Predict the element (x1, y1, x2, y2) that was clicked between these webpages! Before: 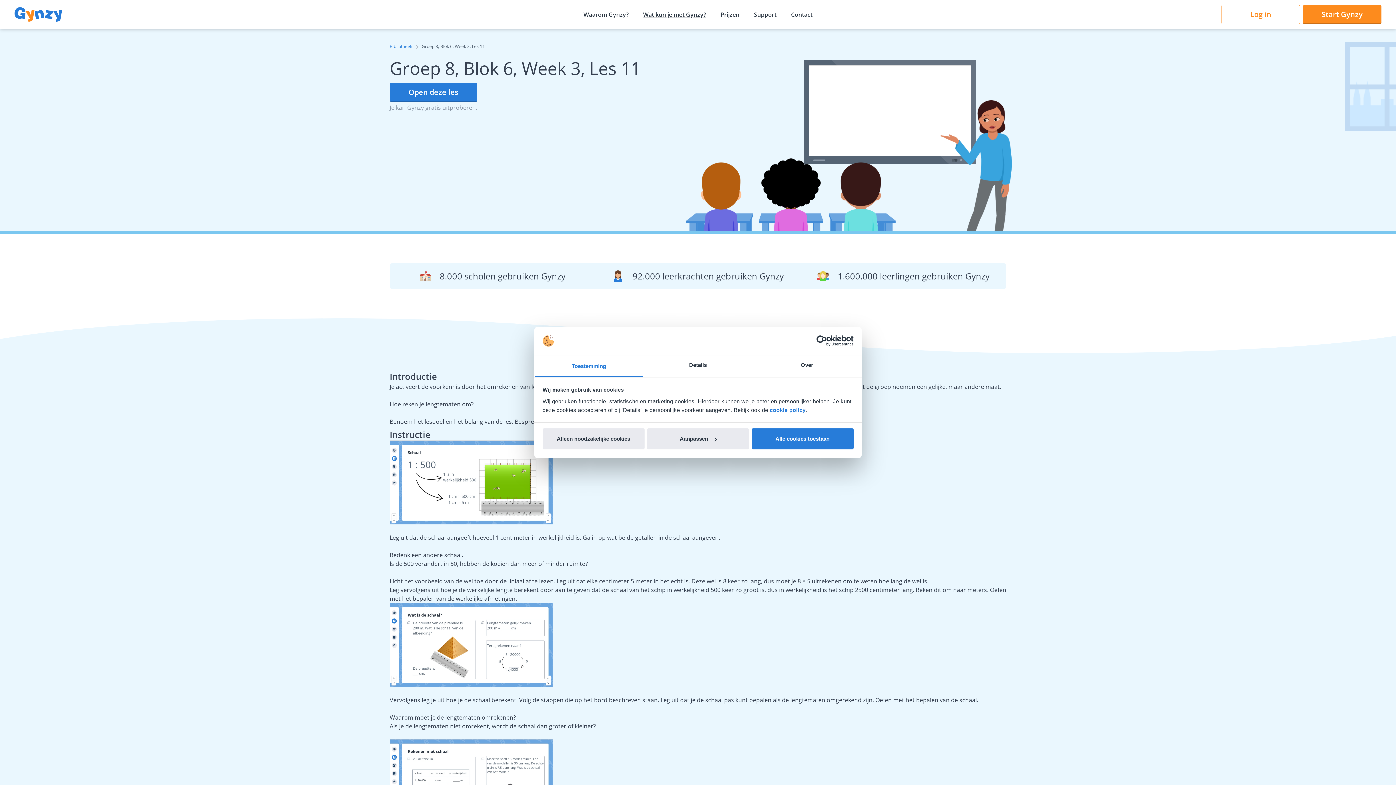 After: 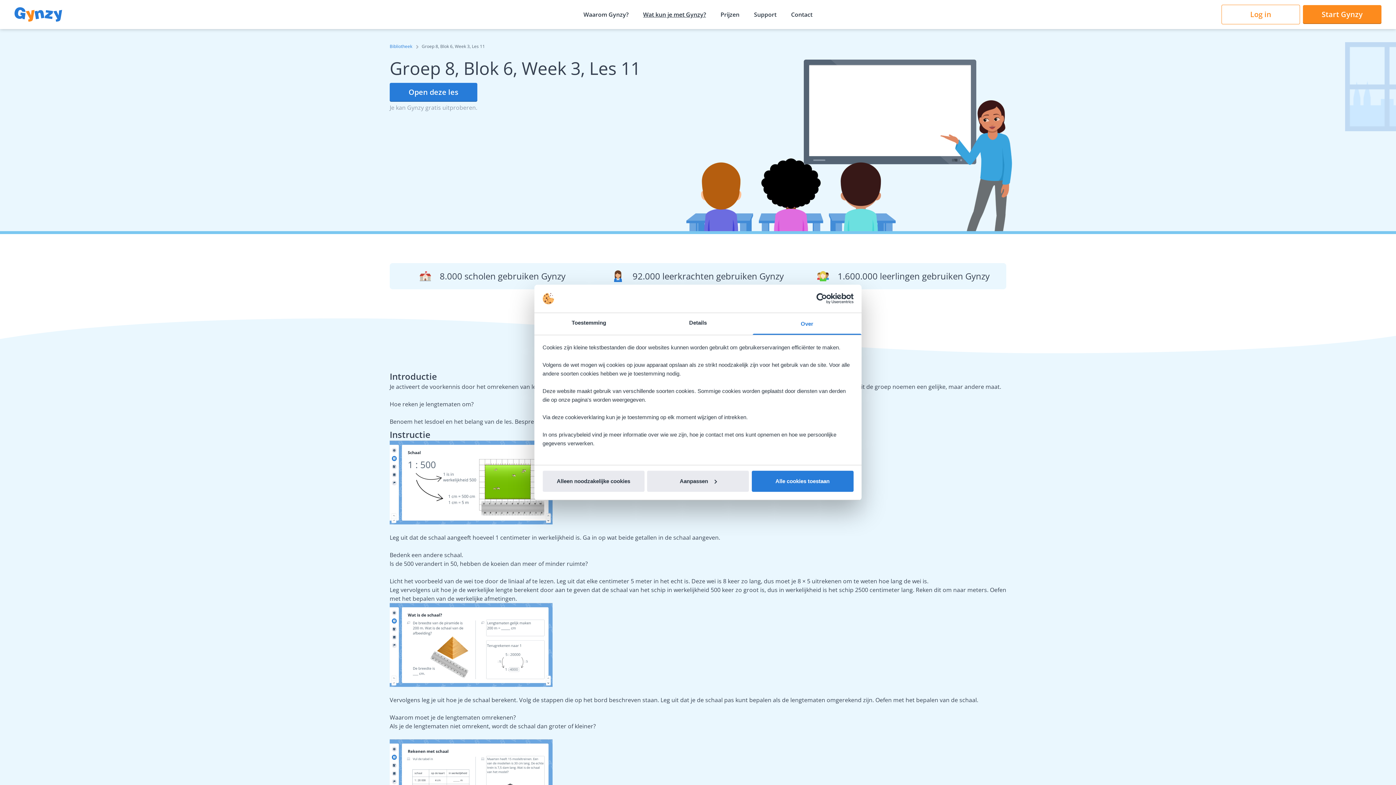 Action: label: Over bbox: (752, 355, 861, 377)